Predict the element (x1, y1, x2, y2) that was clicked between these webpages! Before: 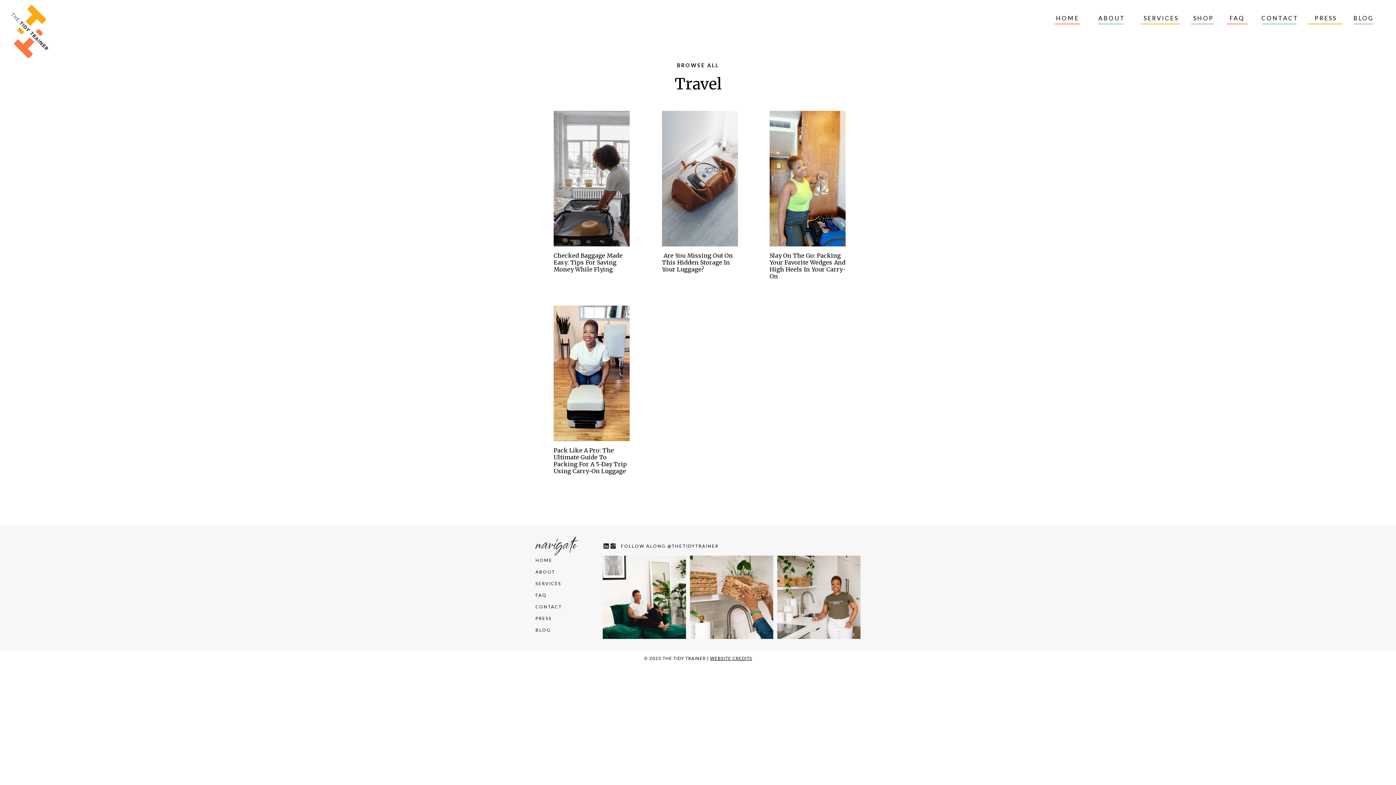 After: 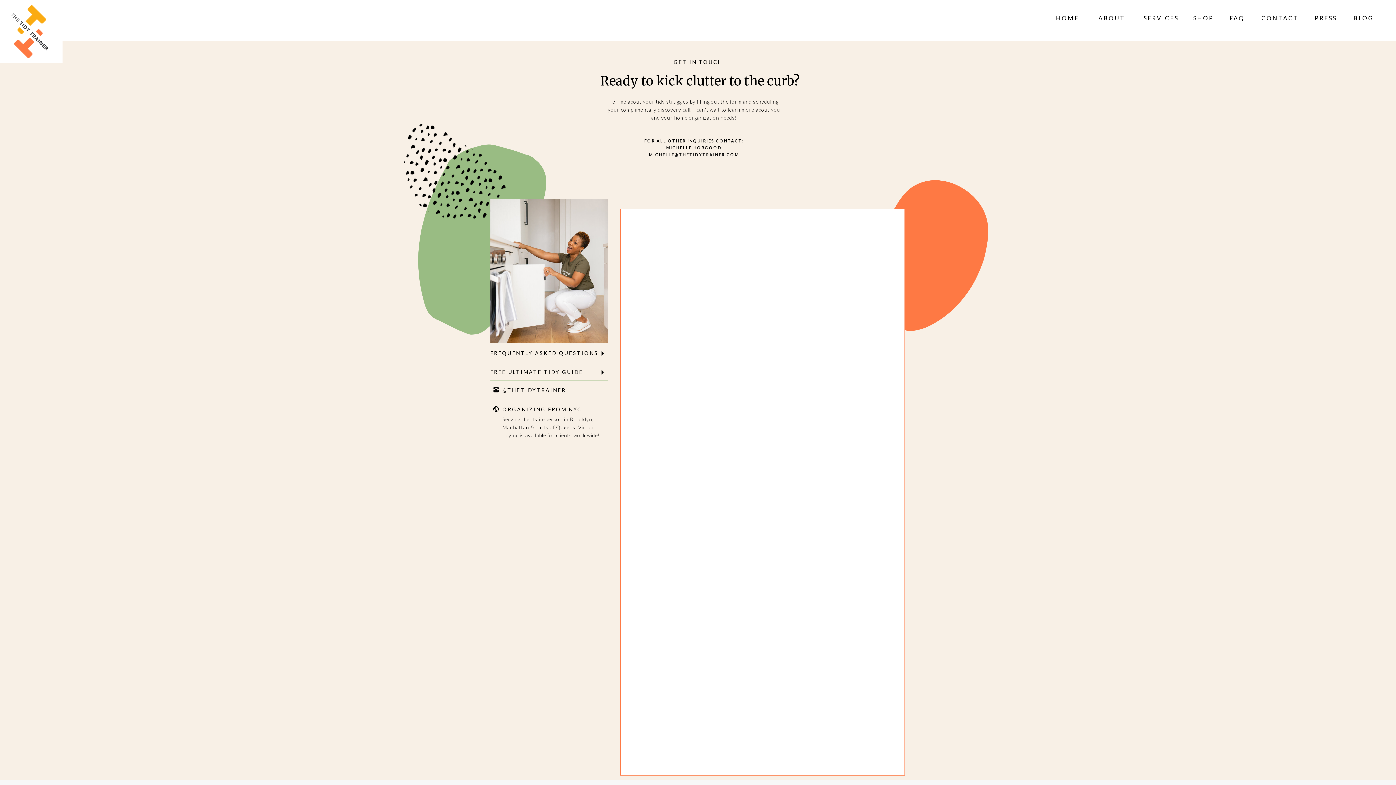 Action: bbox: (535, 604, 562, 609) label: CONTACT
